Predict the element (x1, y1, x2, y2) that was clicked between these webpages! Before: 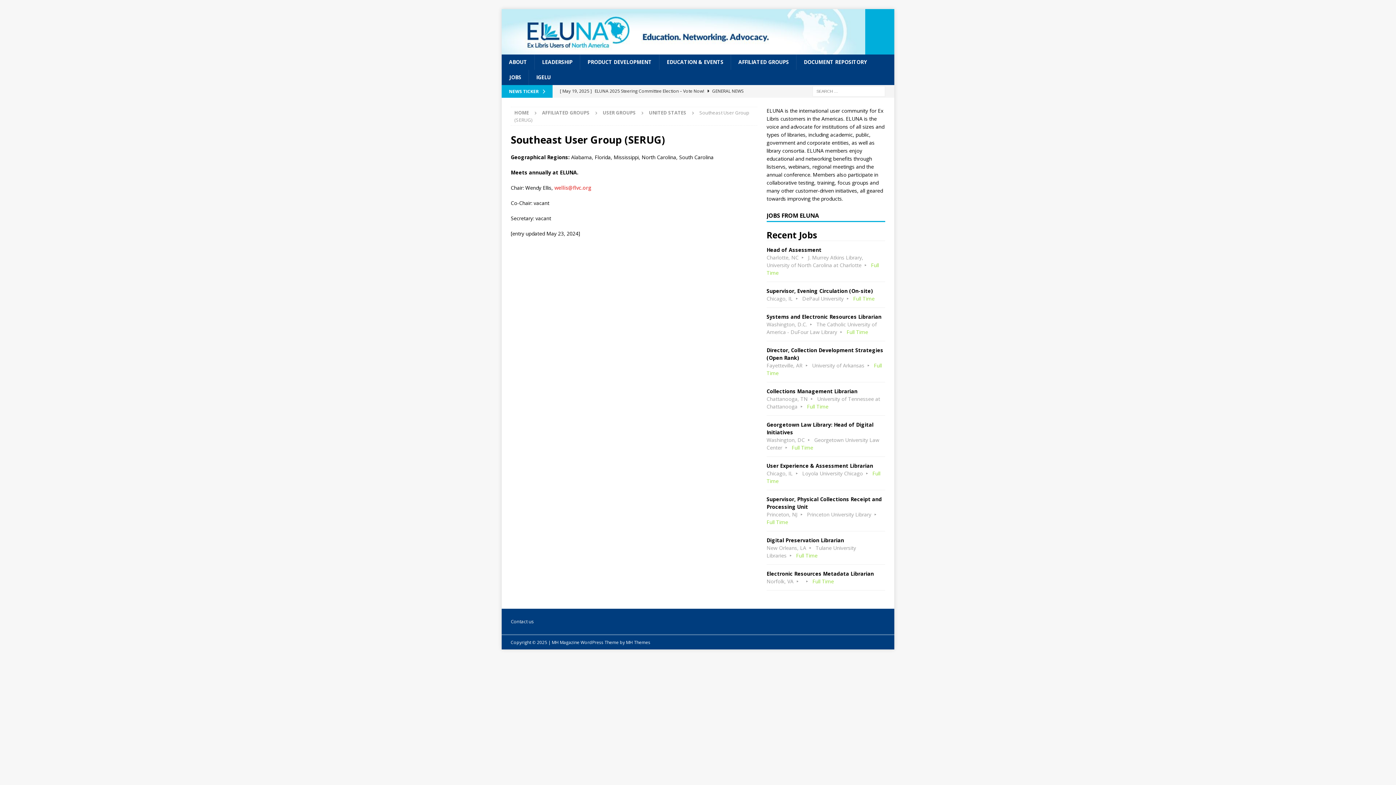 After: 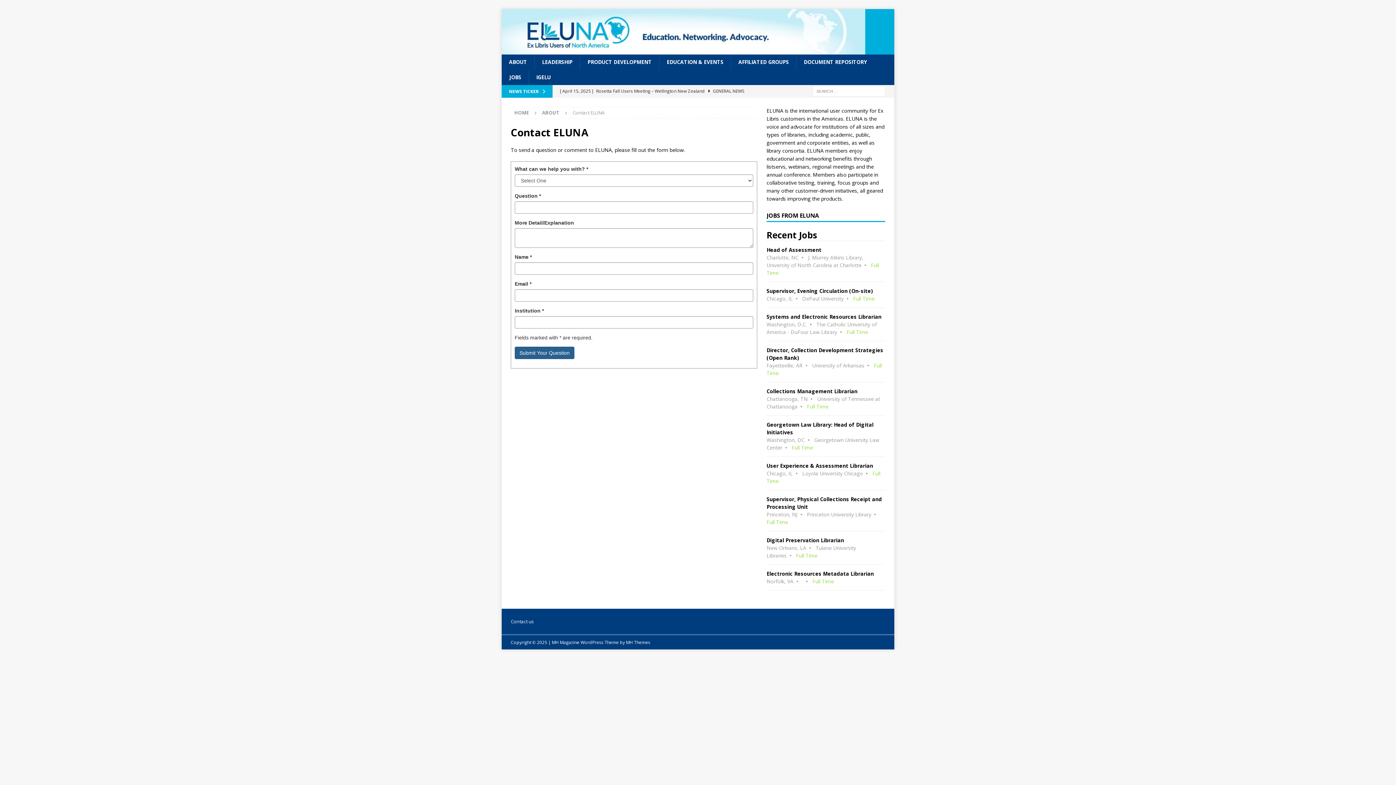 Action: bbox: (510, 618, 534, 625) label: Contact us